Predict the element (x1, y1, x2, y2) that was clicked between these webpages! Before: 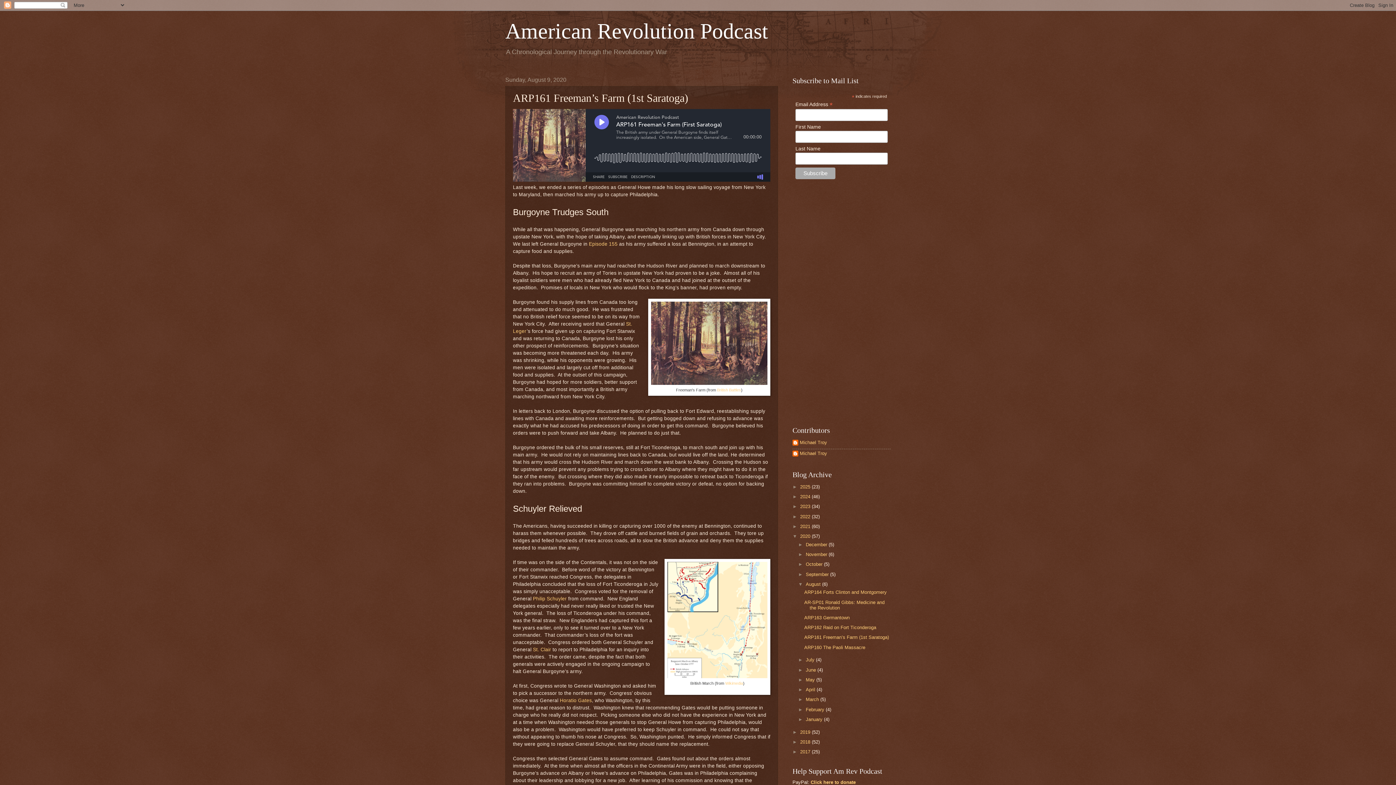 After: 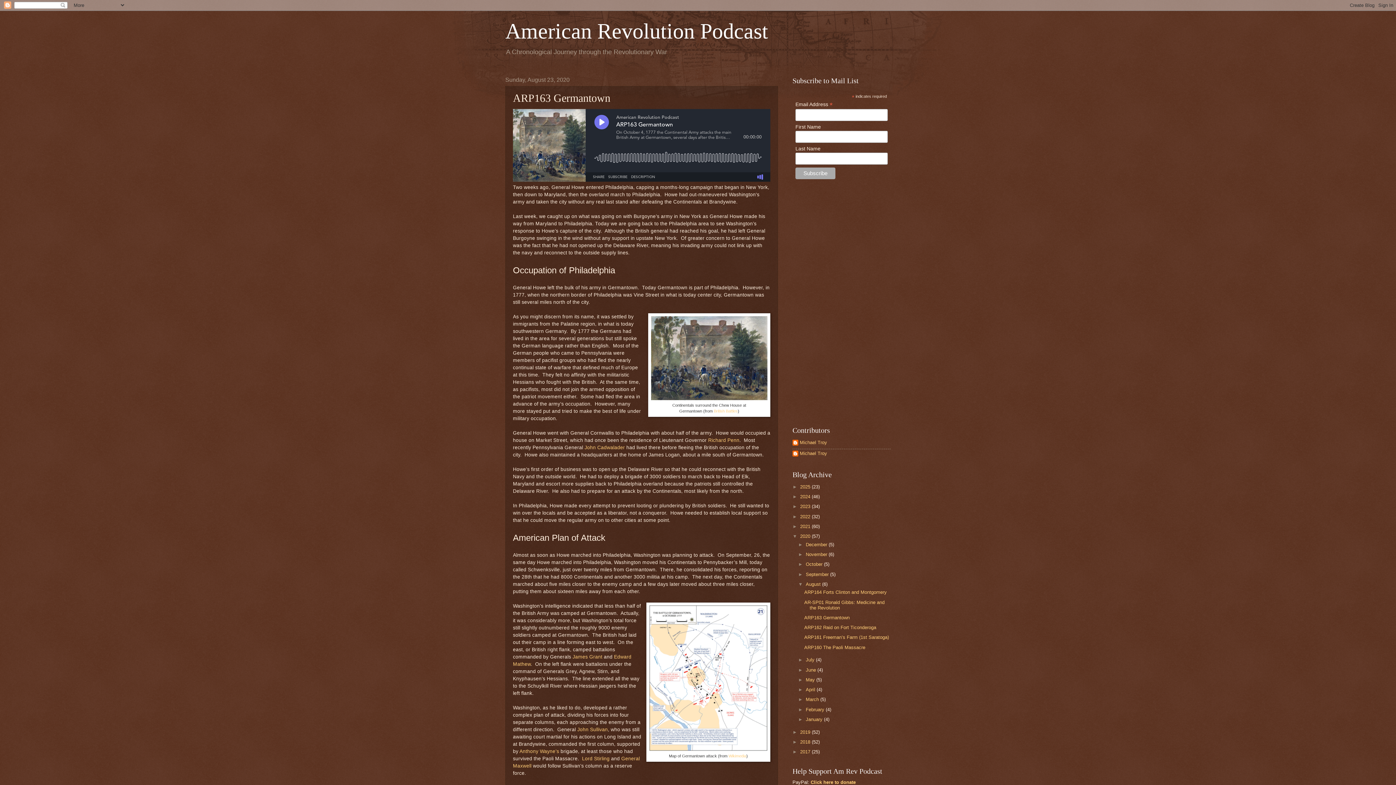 Action: label: ARP163 Germantown bbox: (804, 615, 849, 620)